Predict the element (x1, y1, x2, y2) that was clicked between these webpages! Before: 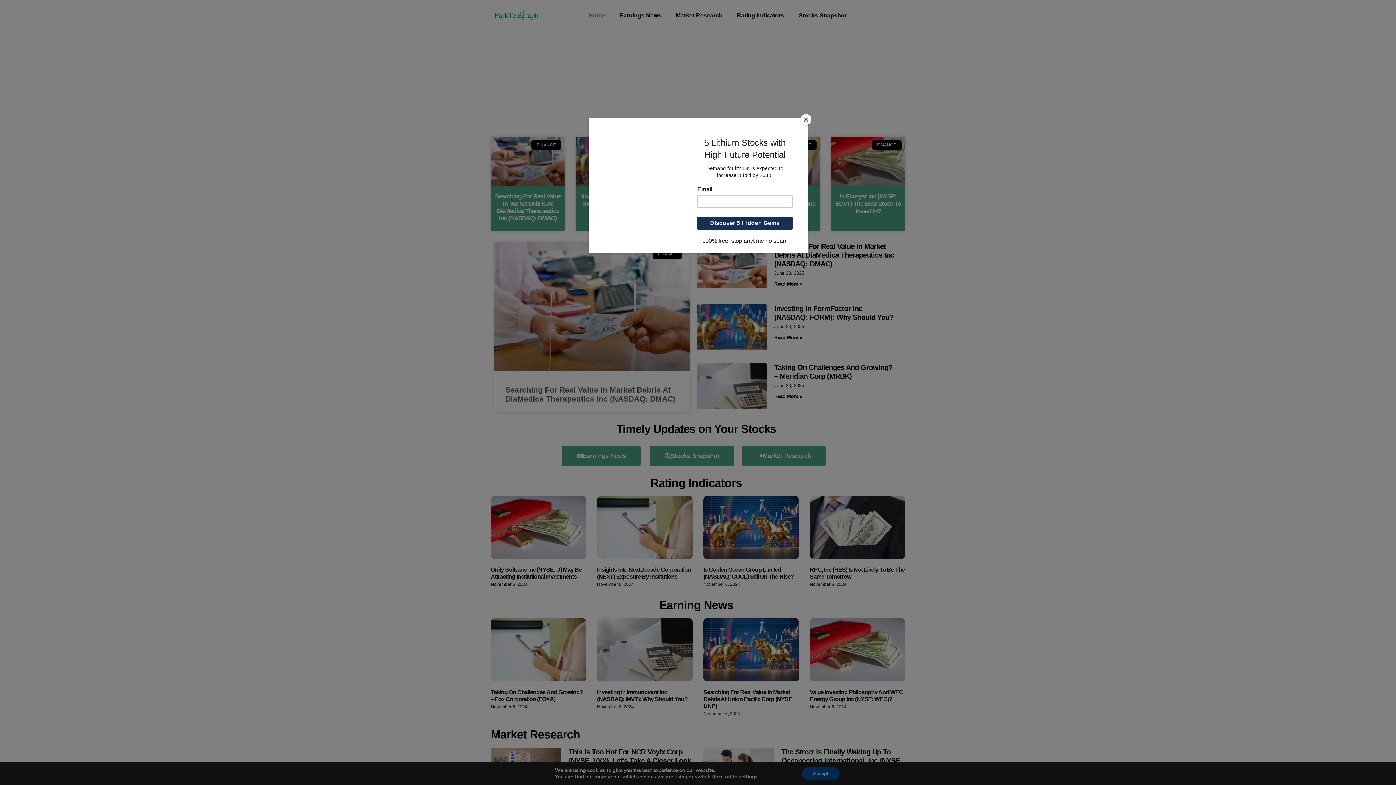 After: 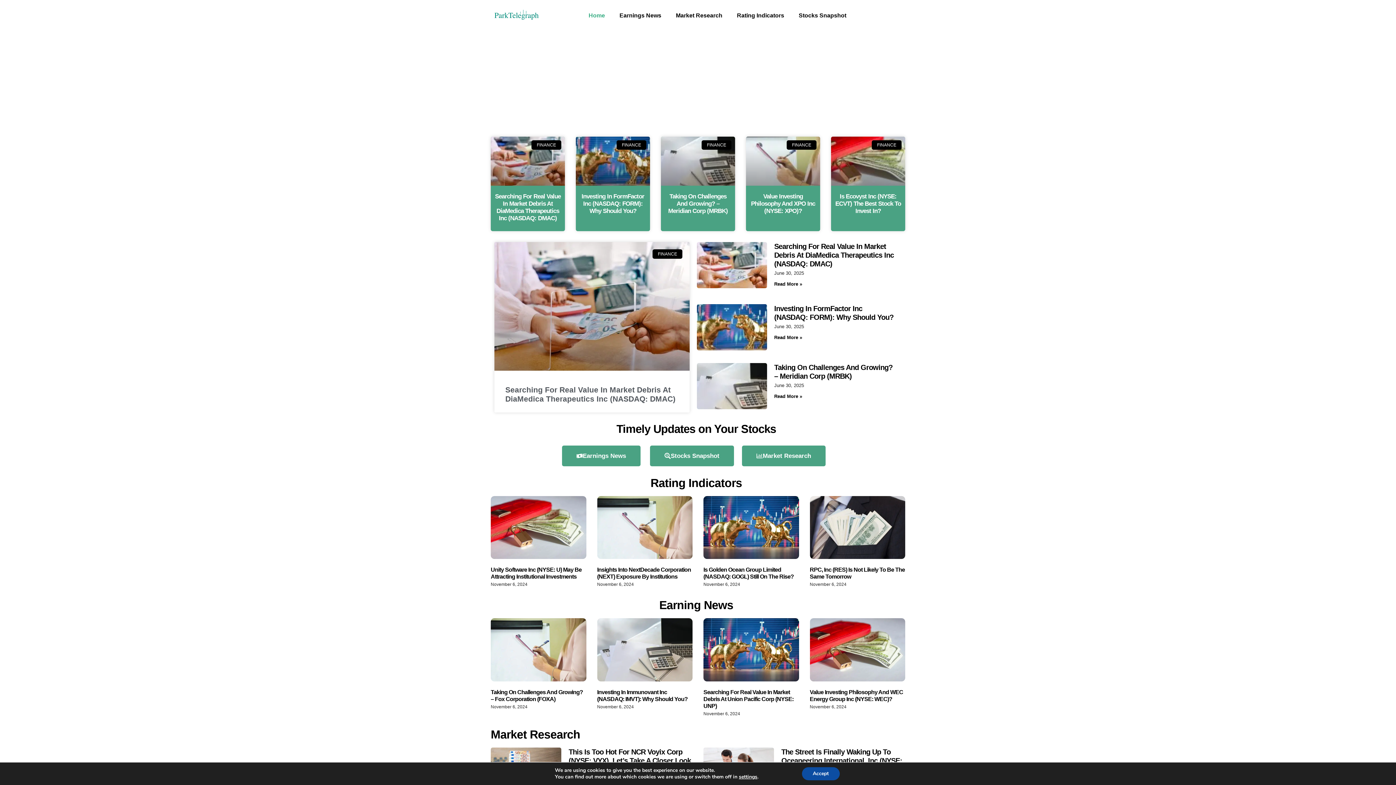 Action: label: Close bbox: (800, 114, 811, 125)